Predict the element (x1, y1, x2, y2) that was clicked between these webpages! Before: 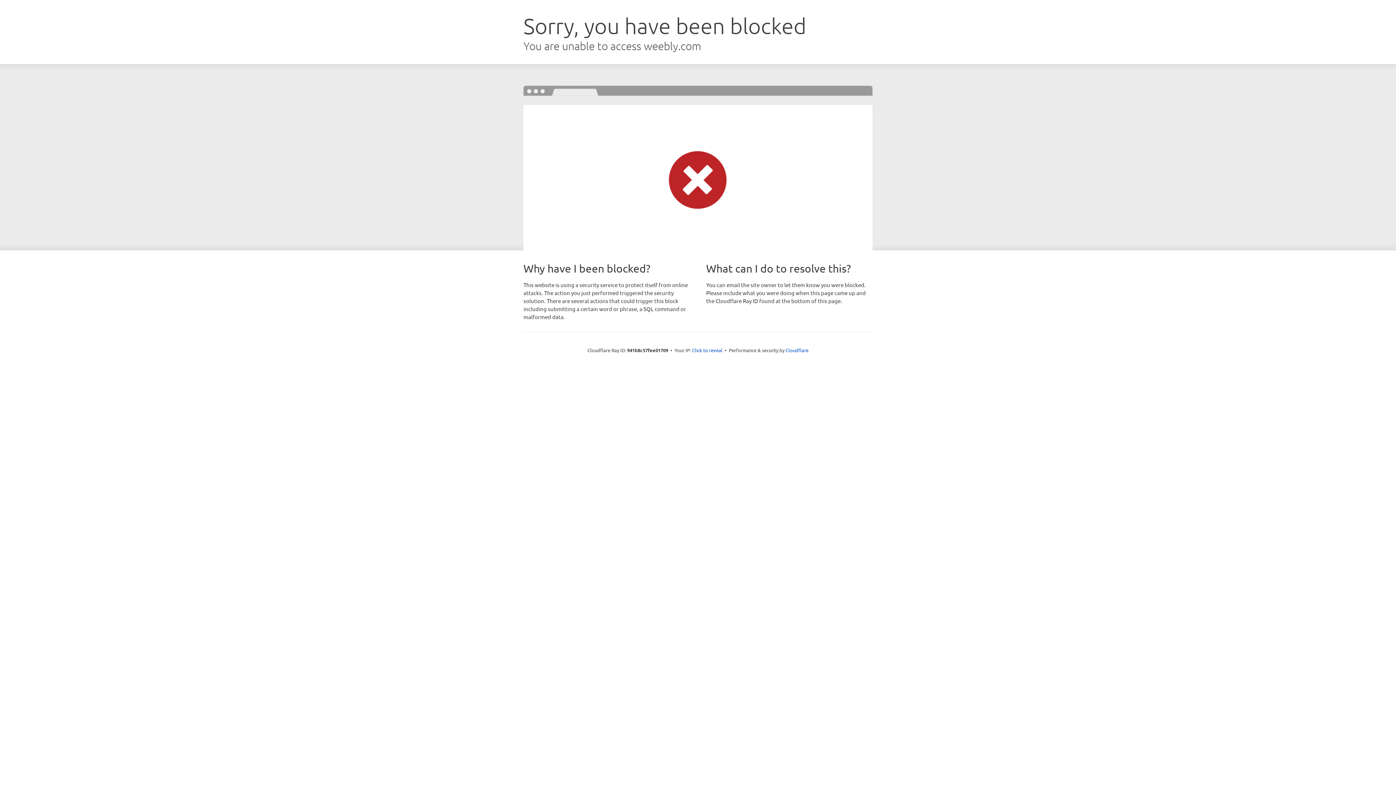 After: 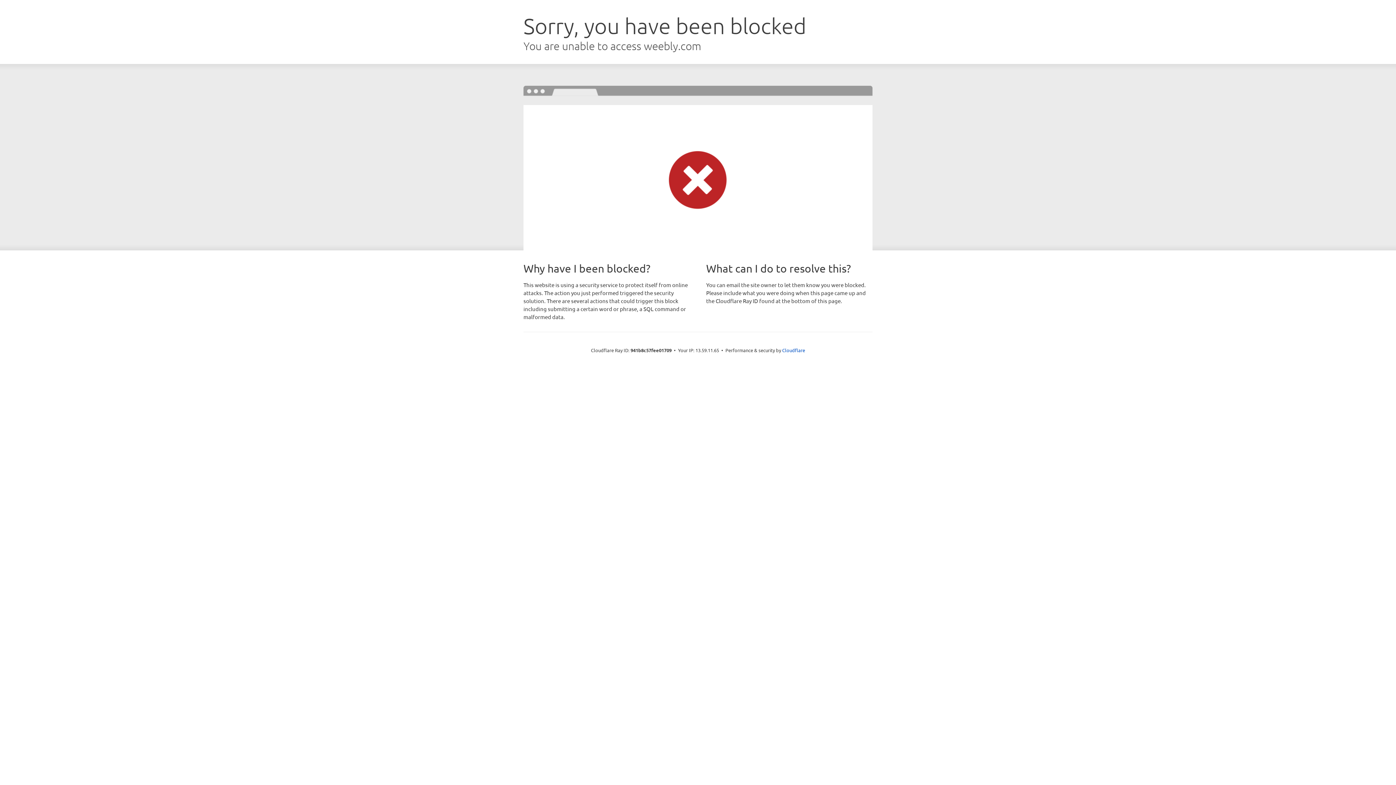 Action: label: Click to reveal bbox: (692, 346, 722, 353)